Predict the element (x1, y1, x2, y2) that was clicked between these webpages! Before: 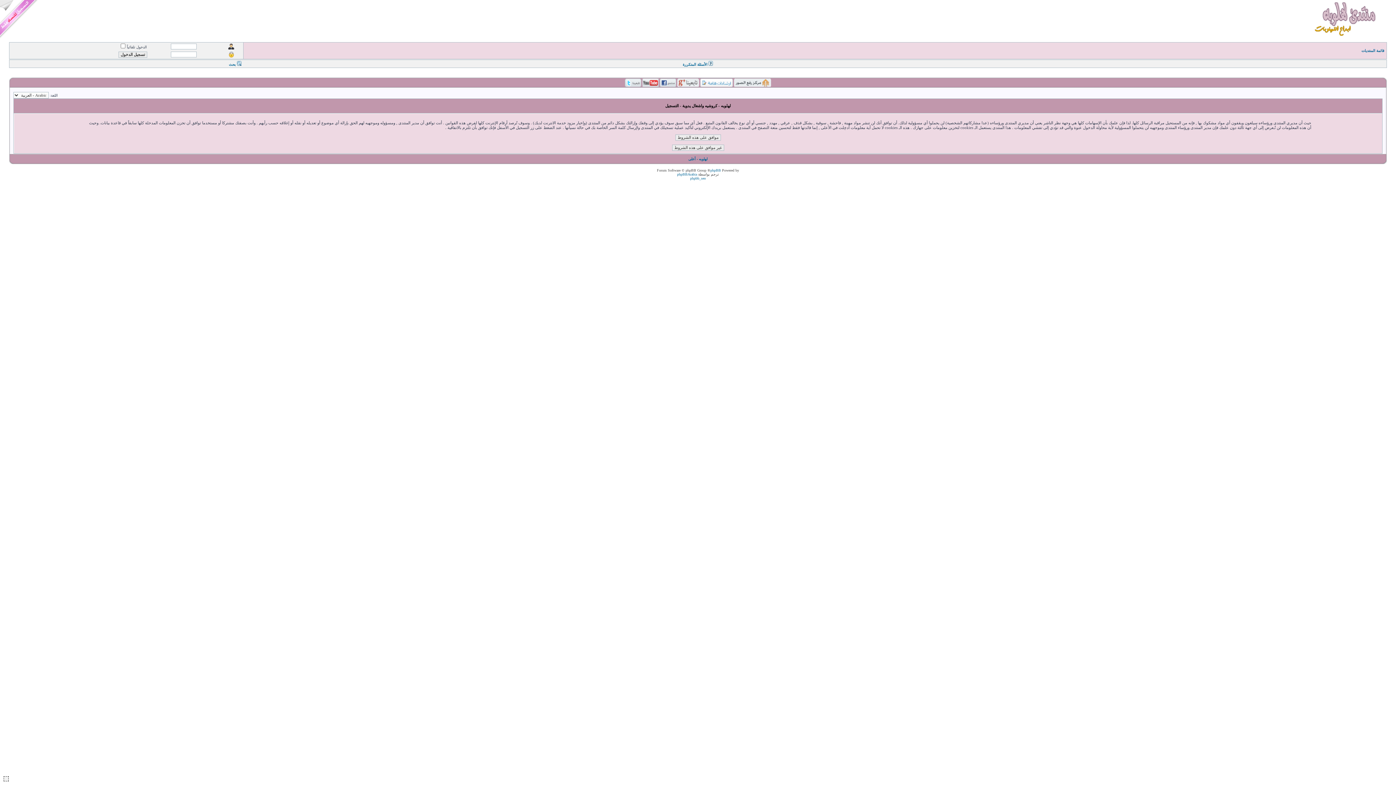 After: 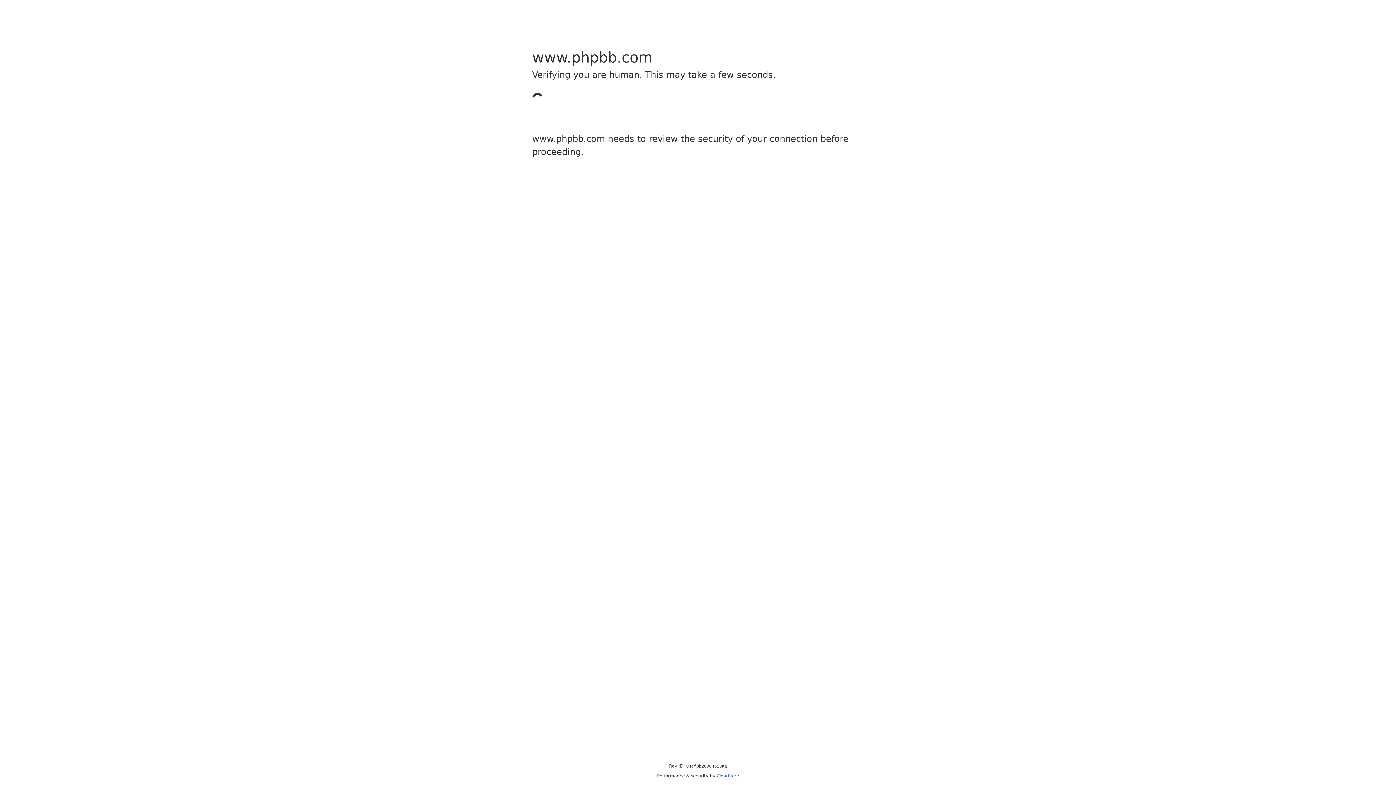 Action: label: phpBB bbox: (710, 168, 721, 172)